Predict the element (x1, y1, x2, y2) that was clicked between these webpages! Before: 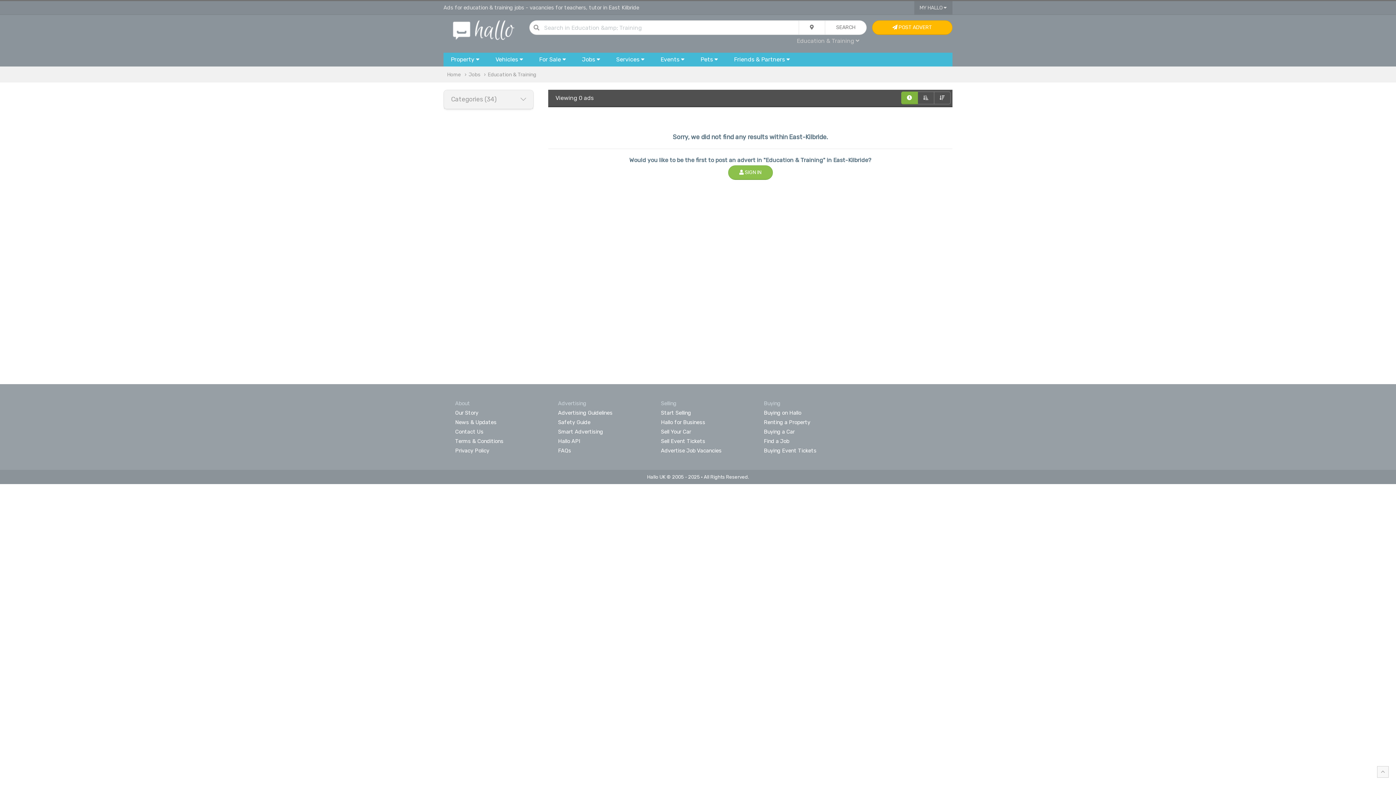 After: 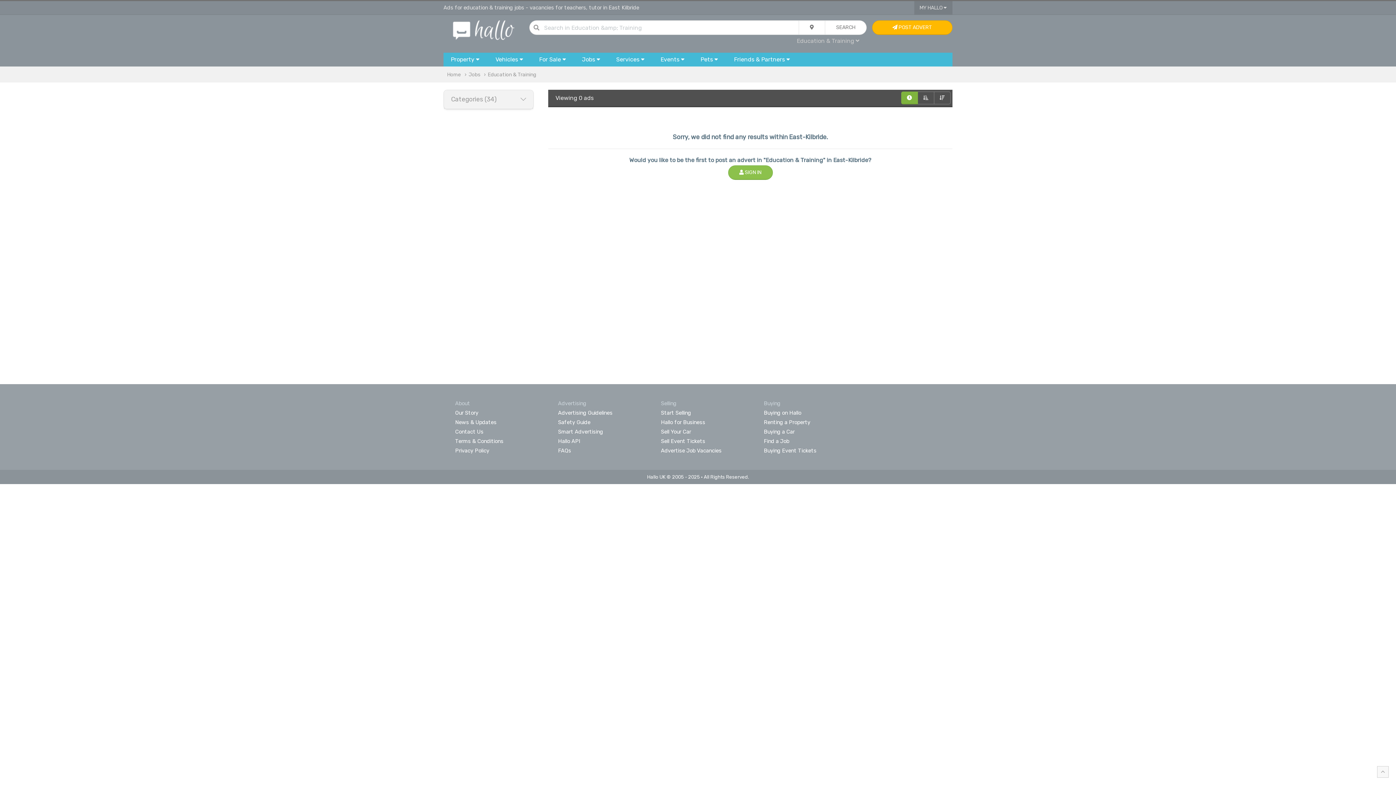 Action: label: Education & Training bbox: (488, 71, 536, 77)